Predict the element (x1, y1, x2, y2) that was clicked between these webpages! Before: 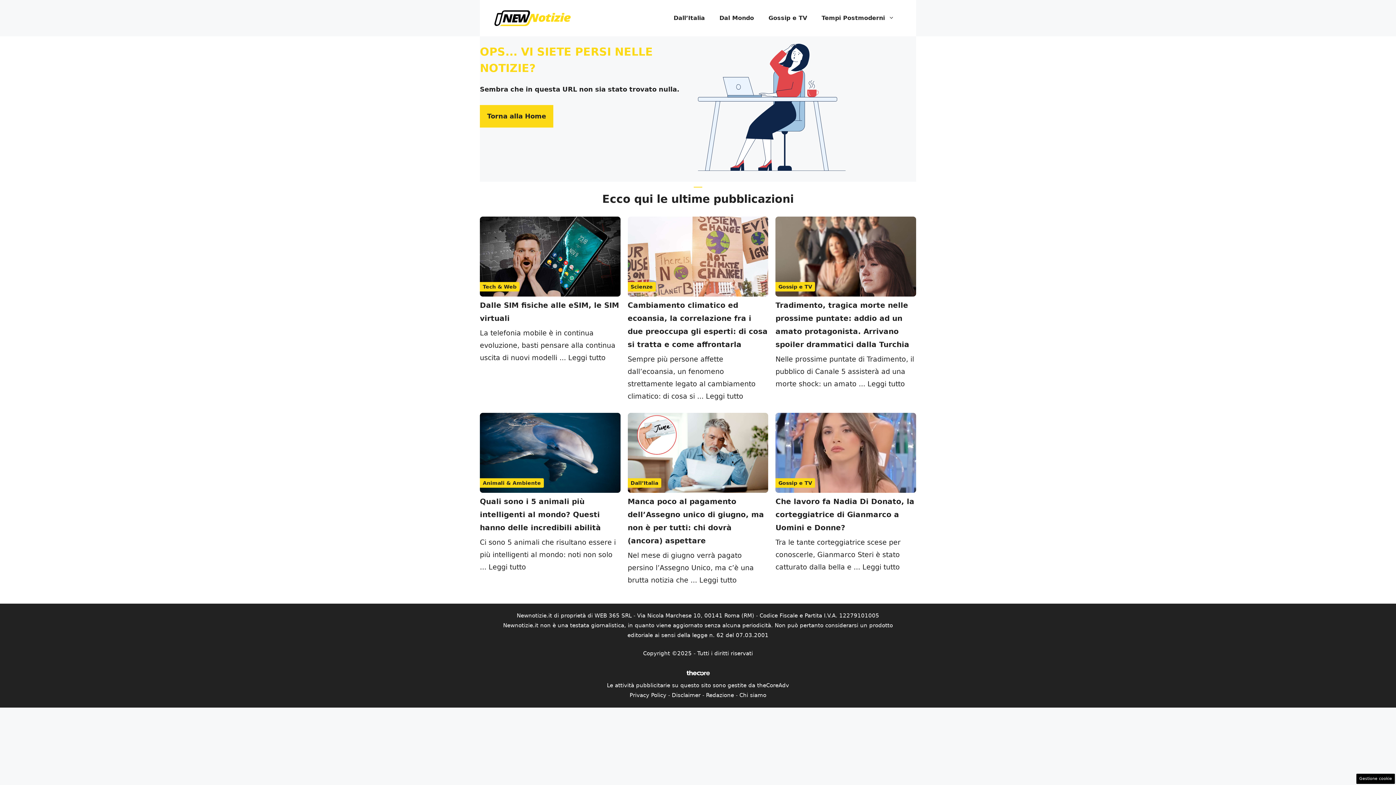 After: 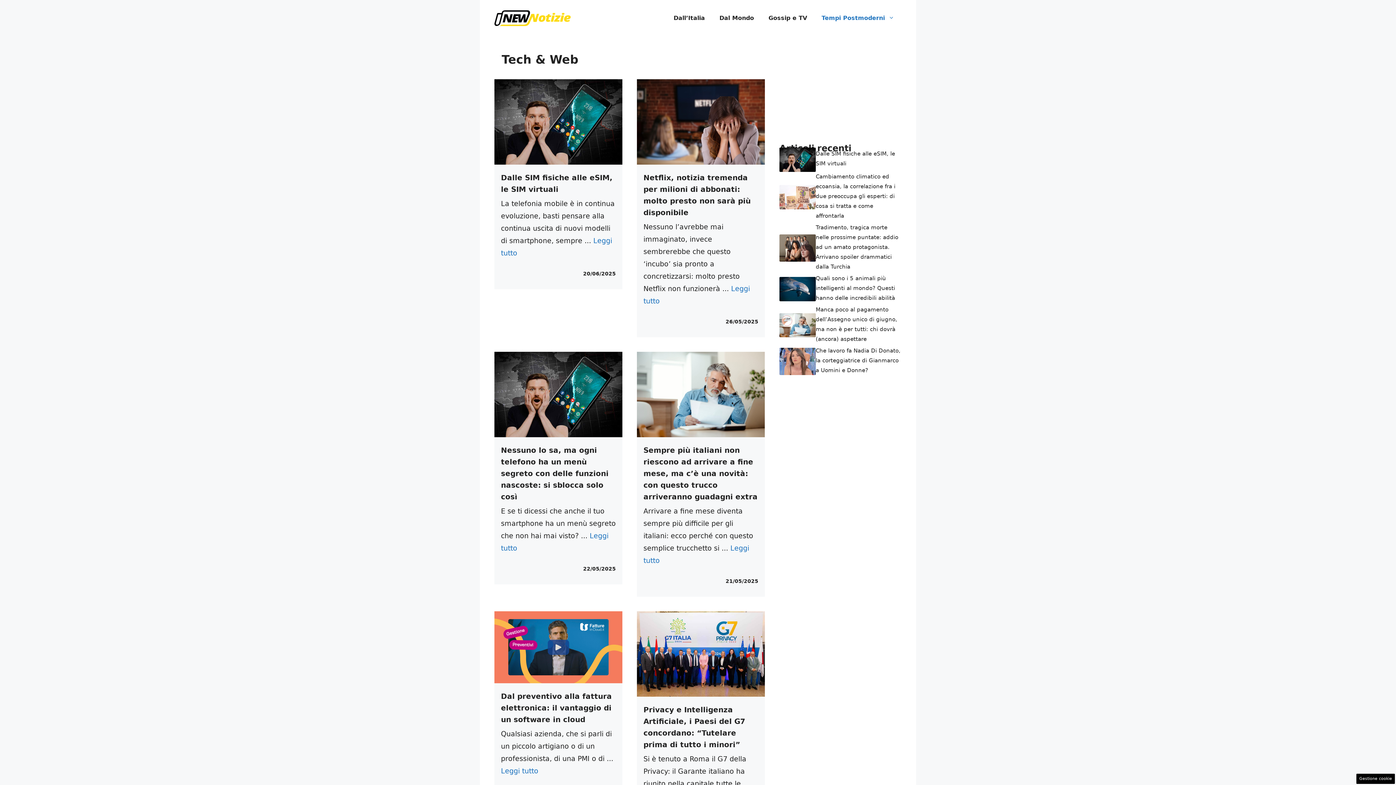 Action: bbox: (482, 284, 516, 289) label: Tech & Web